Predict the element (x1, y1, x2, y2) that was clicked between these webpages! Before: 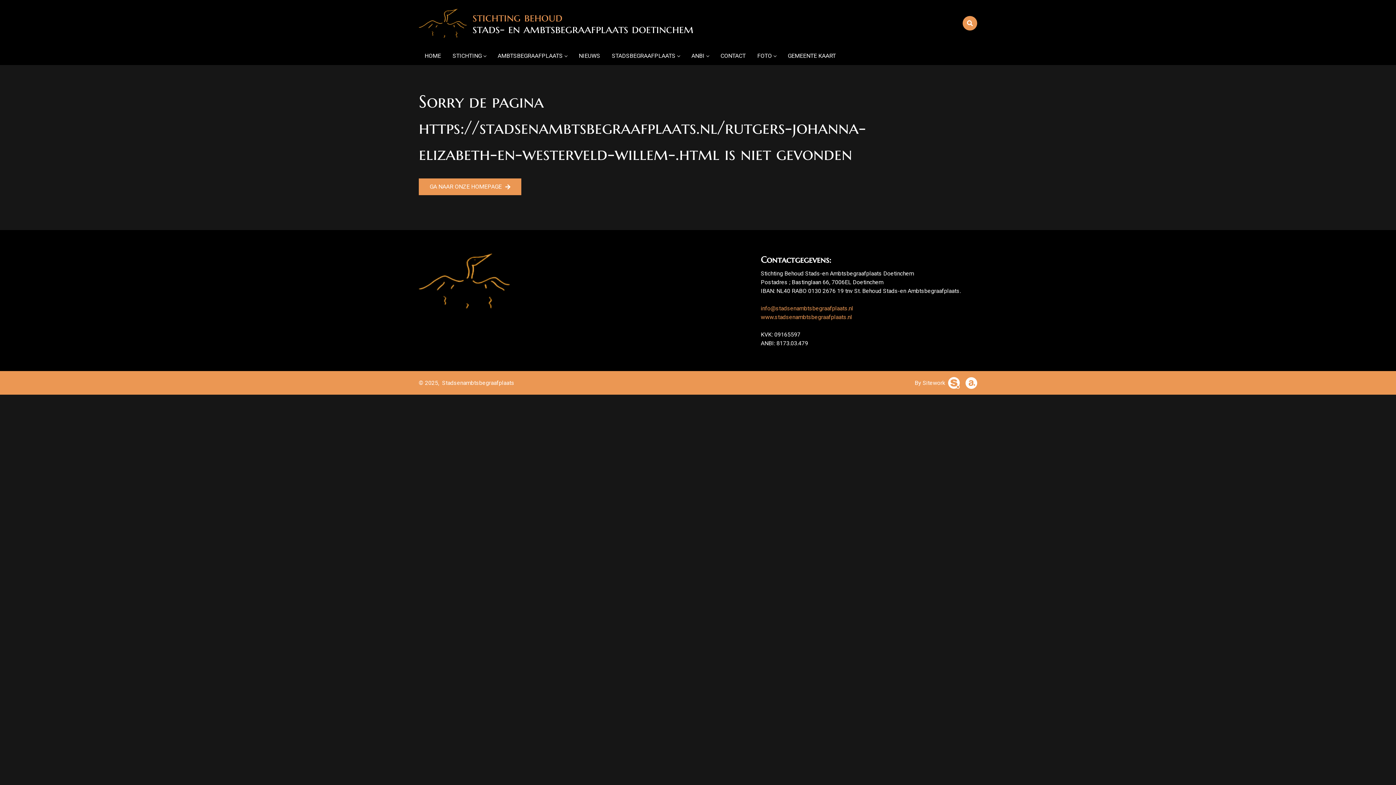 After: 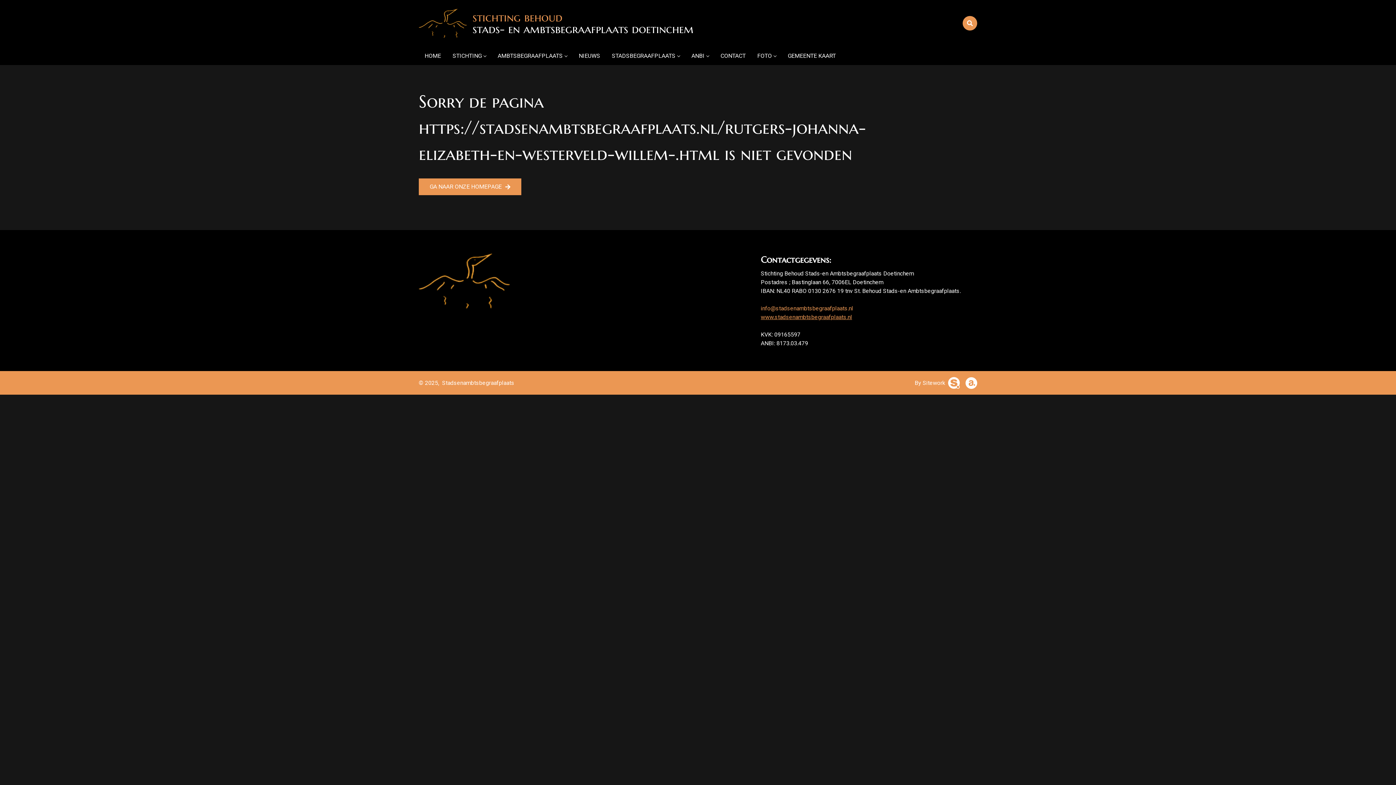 Action: label: www.stadsenambtsbegraafplaats.nl
opent nieuw scherm bbox: (761, 313, 852, 320)